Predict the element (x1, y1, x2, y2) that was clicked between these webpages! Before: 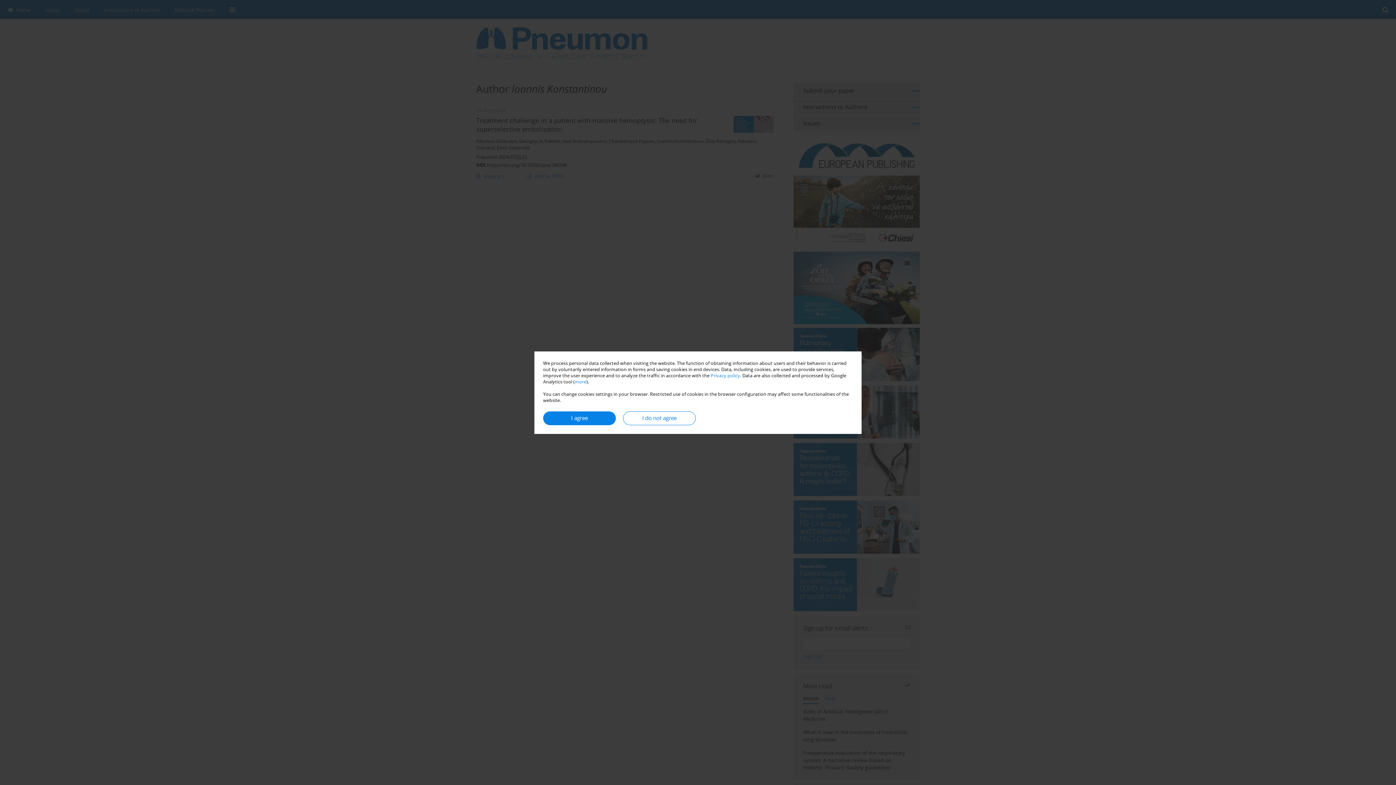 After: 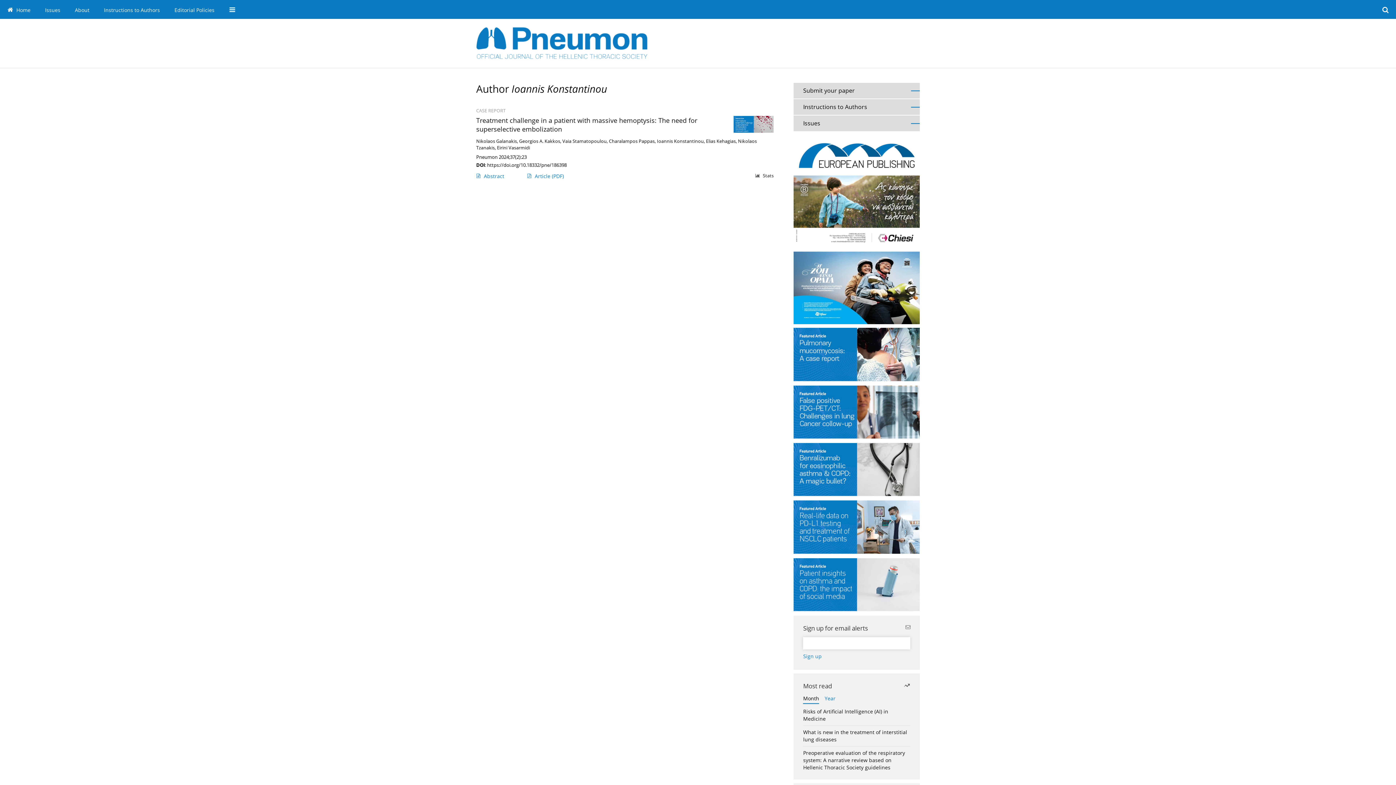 Action: label: I do not agree bbox: (623, 411, 696, 425)